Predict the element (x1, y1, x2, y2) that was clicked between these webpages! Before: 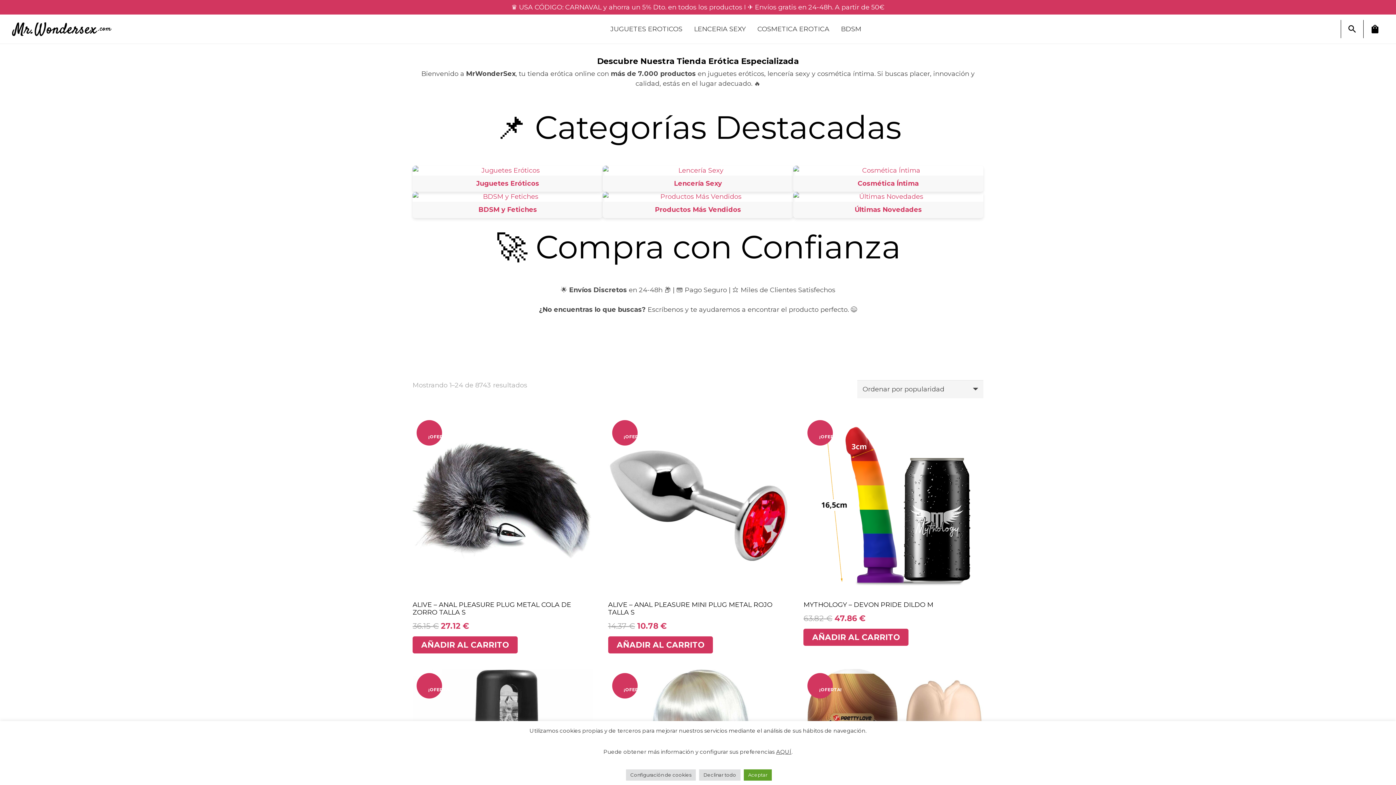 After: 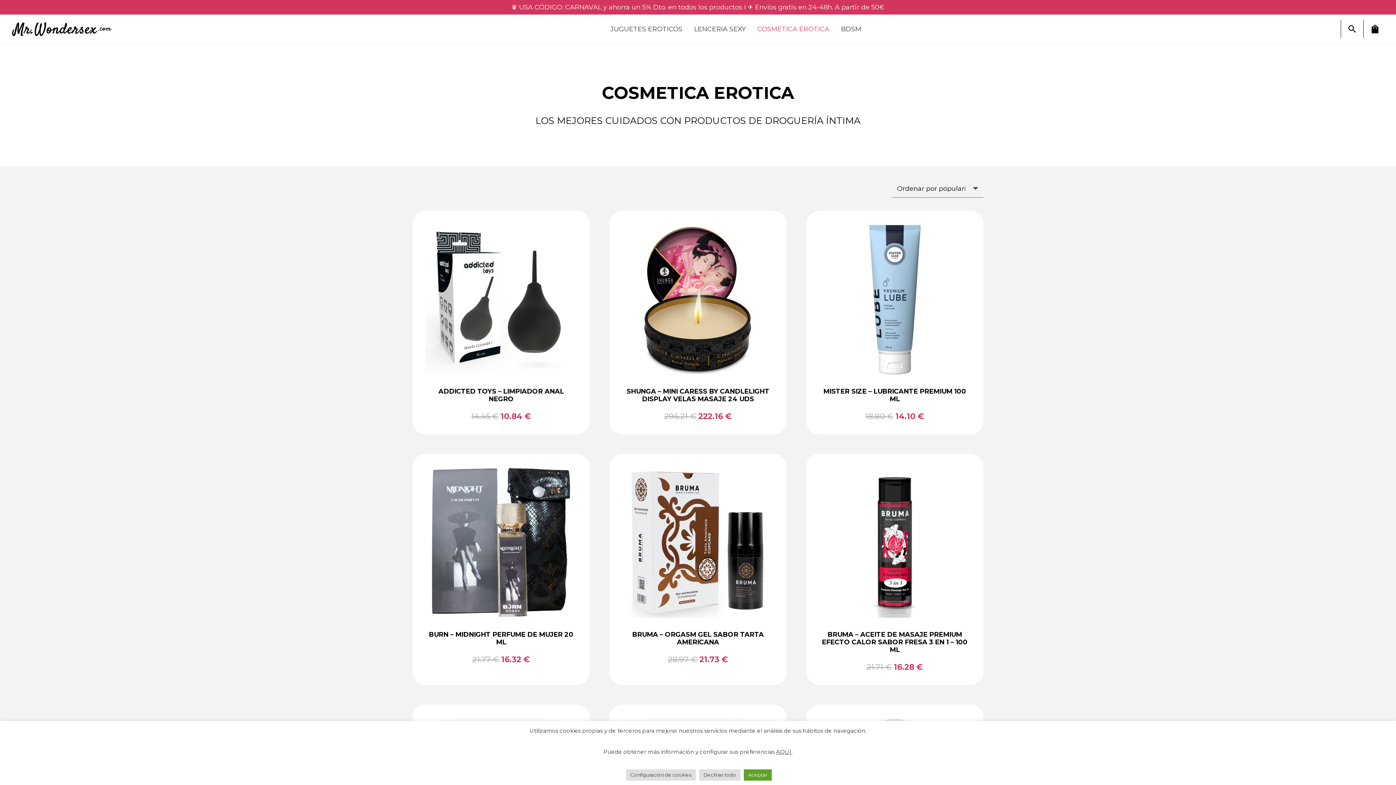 Action: label: COSMETICA EROTICA bbox: (751, 14, 835, 43)